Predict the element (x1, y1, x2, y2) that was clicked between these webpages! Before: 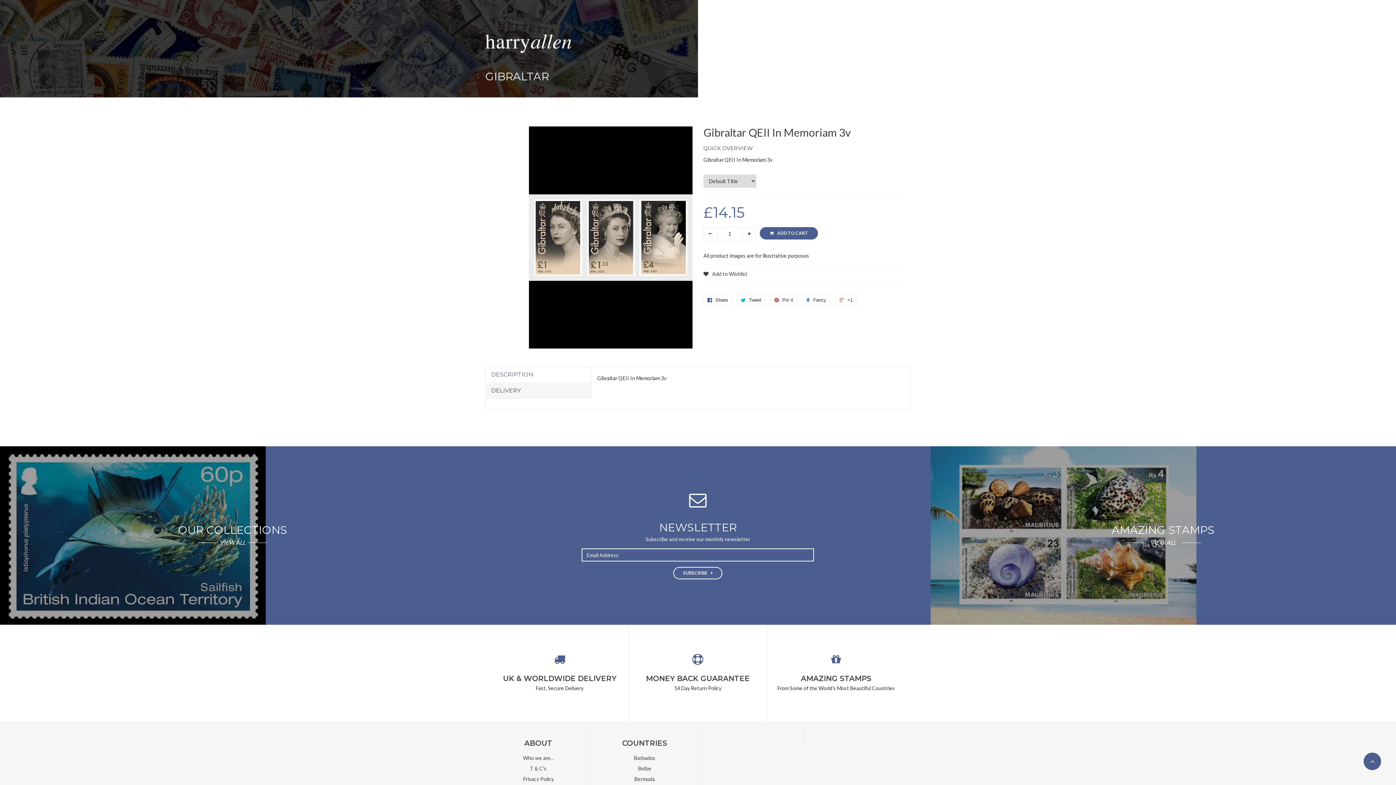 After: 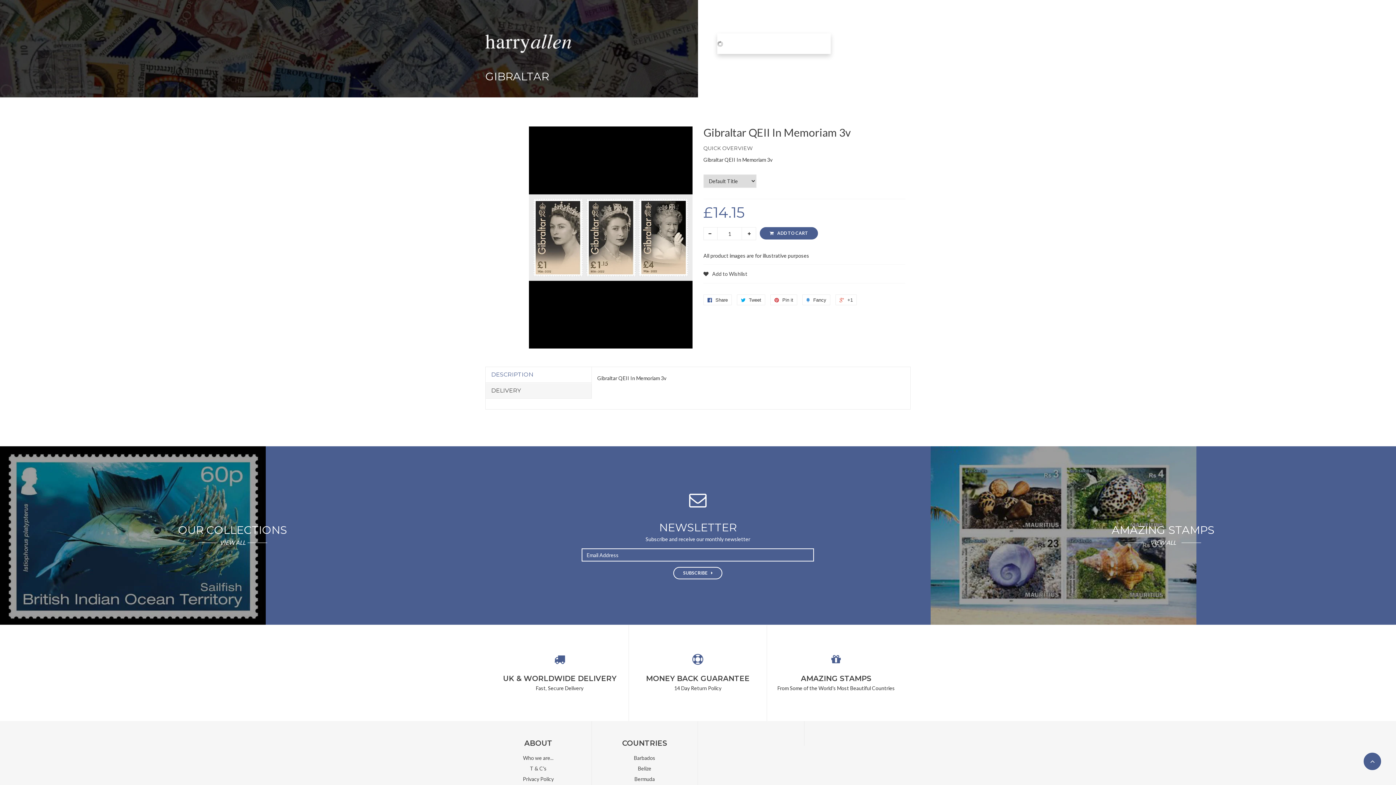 Action: bbox: (814, 14, 830, 28) label:  0